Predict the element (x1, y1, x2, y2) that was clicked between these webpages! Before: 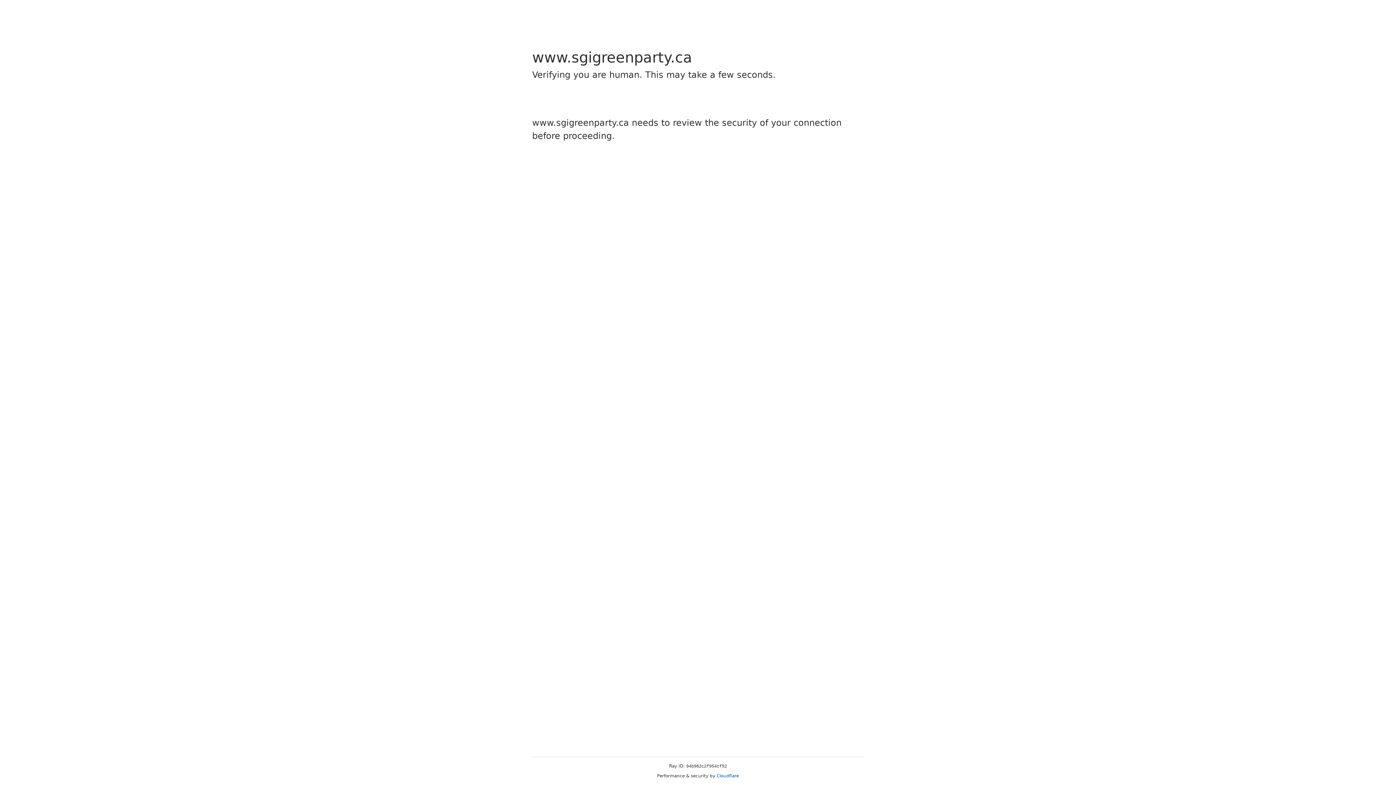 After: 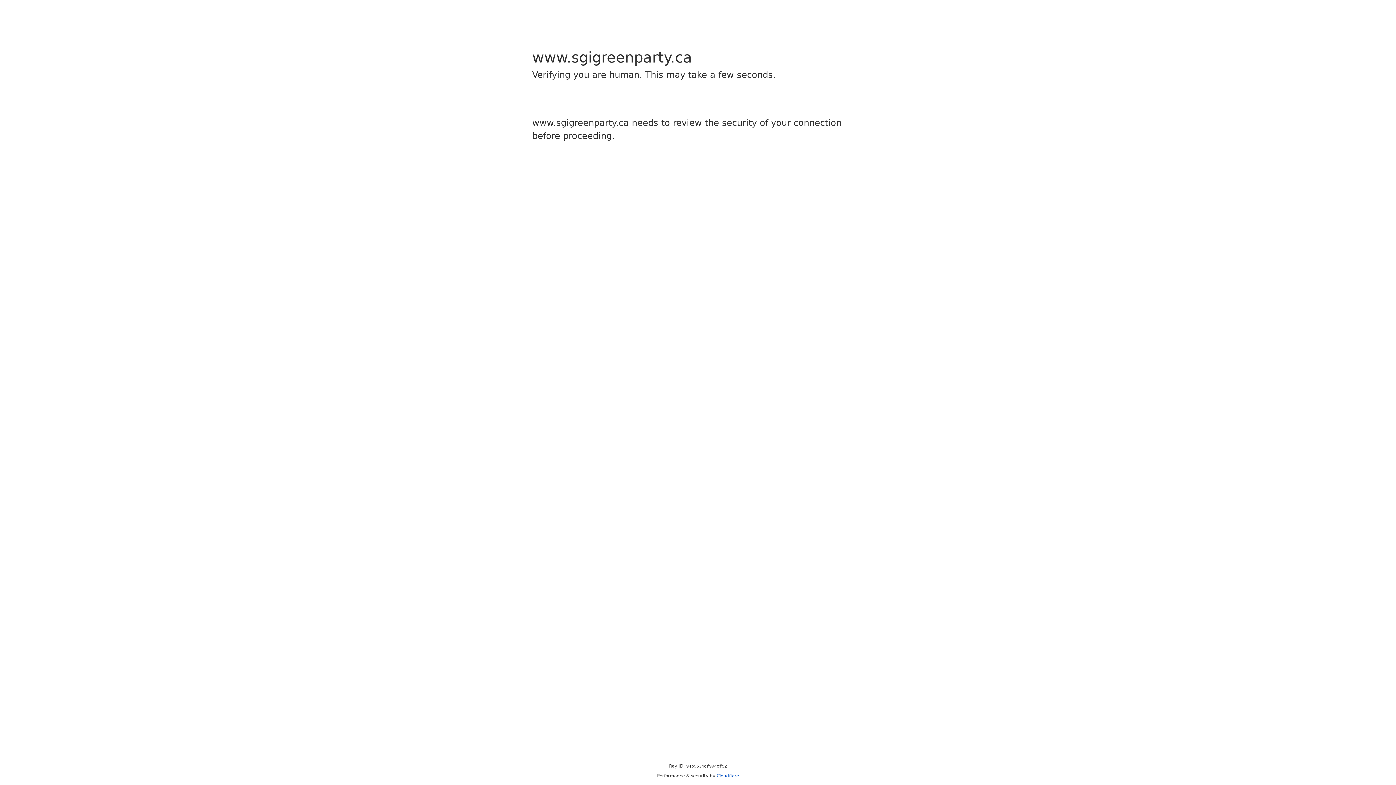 Action: label: Cloudflare bbox: (716, 773, 739, 778)